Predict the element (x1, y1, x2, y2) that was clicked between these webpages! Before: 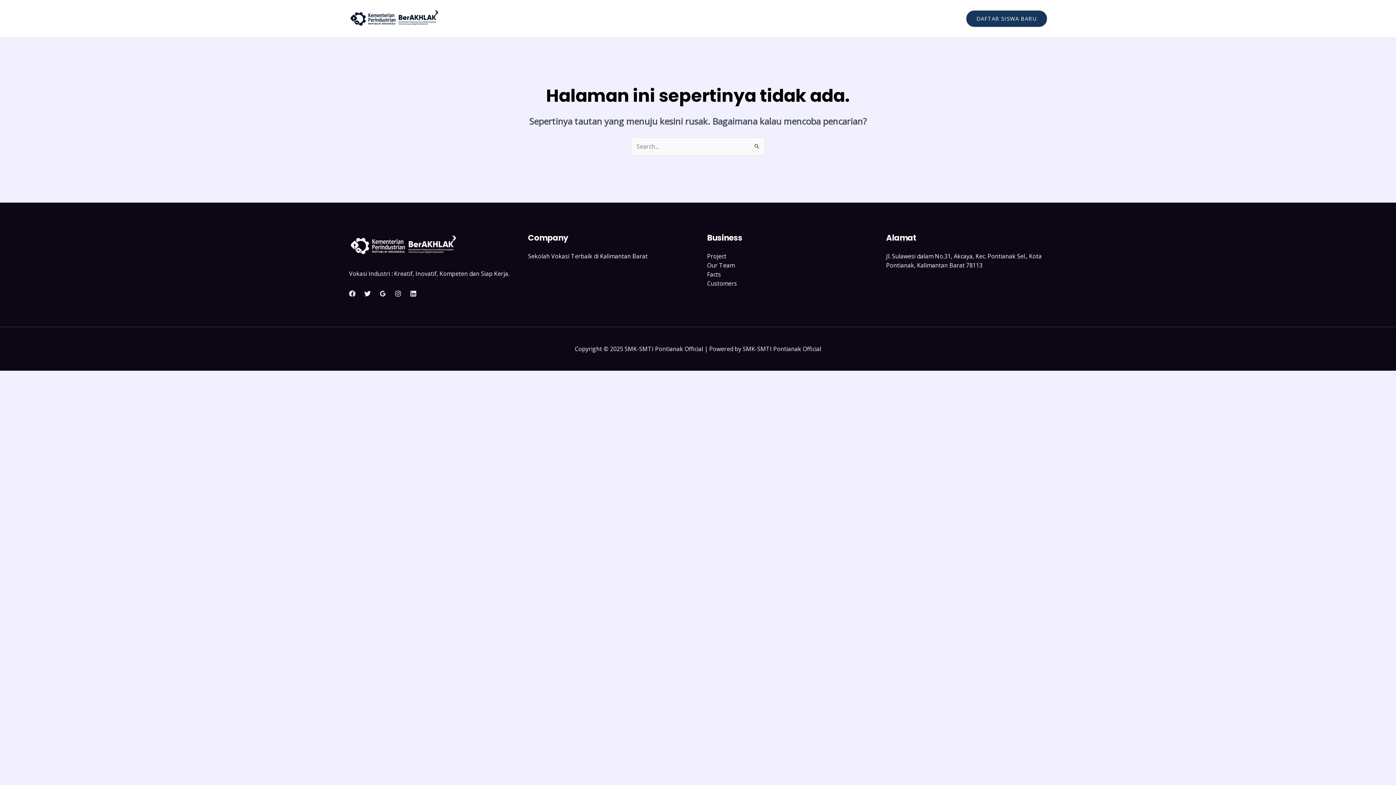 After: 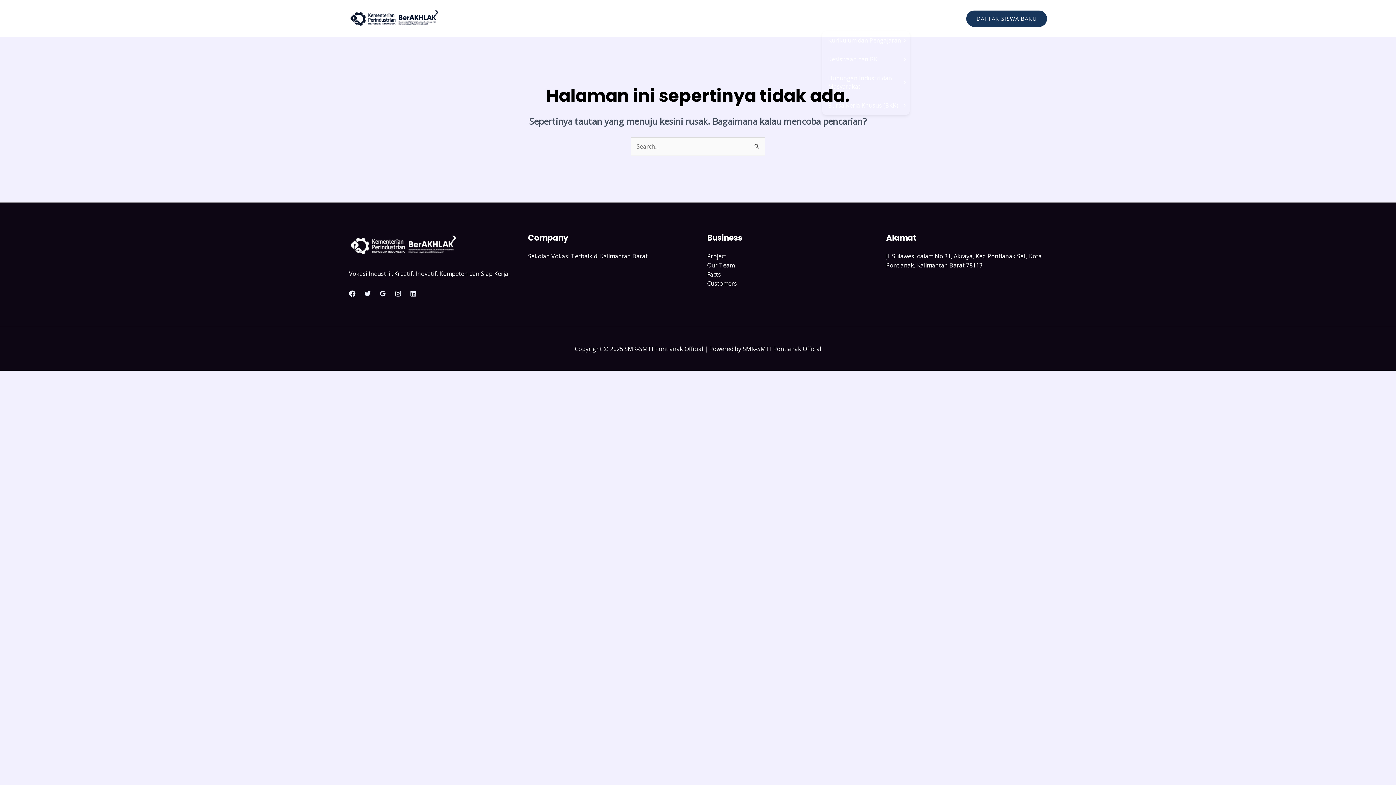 Action: label: Bidang bbox: (822, 5, 860, 31)